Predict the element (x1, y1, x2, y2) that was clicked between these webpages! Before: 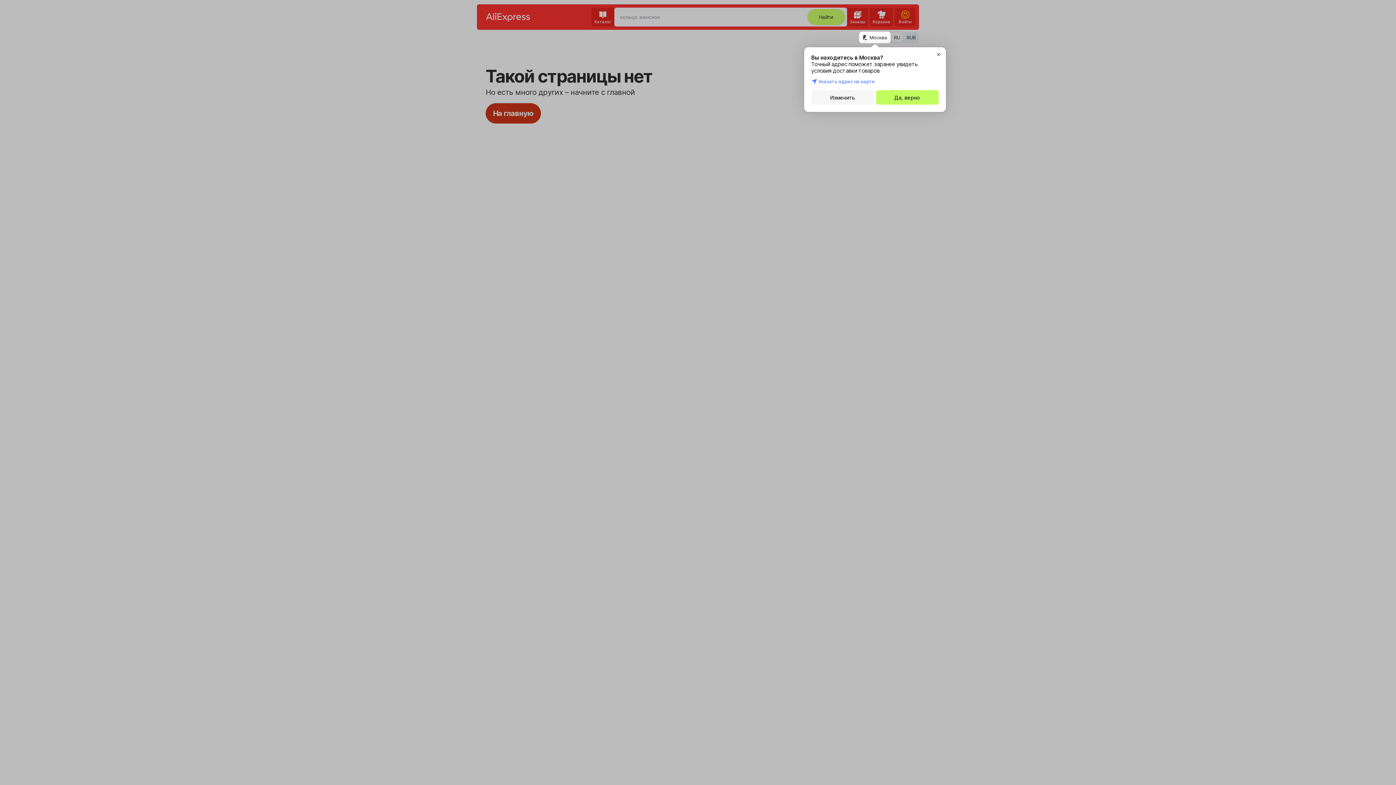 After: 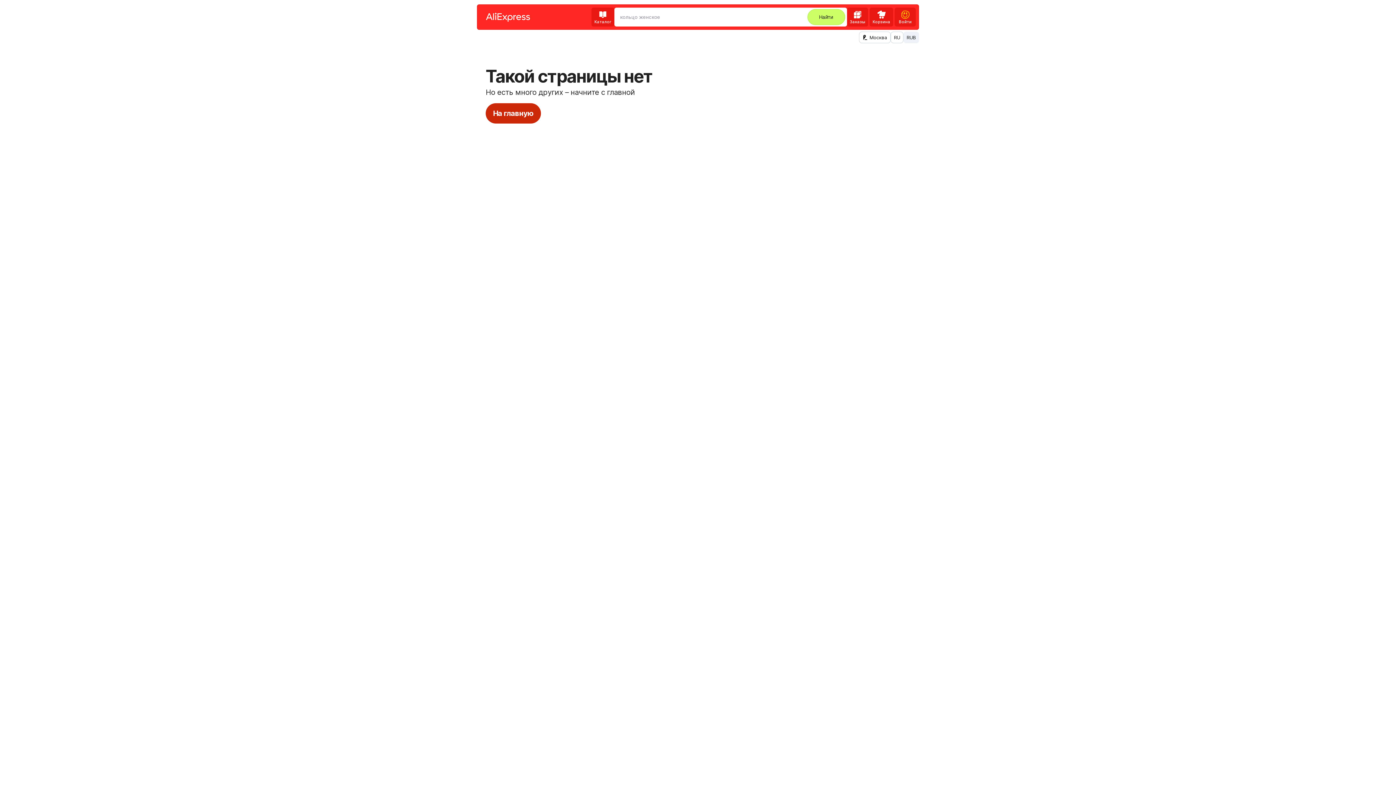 Action: label: Да, верно bbox: (876, 90, 938, 104)